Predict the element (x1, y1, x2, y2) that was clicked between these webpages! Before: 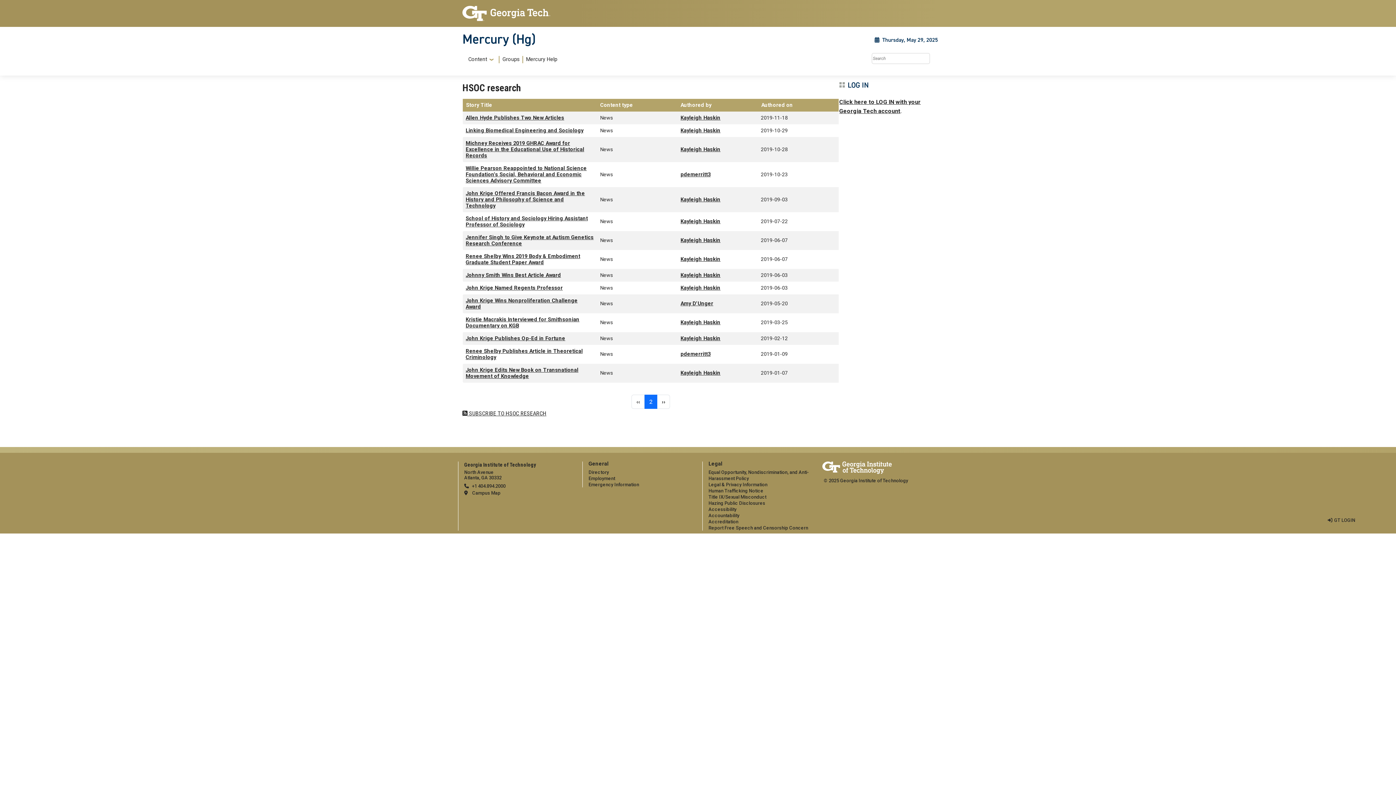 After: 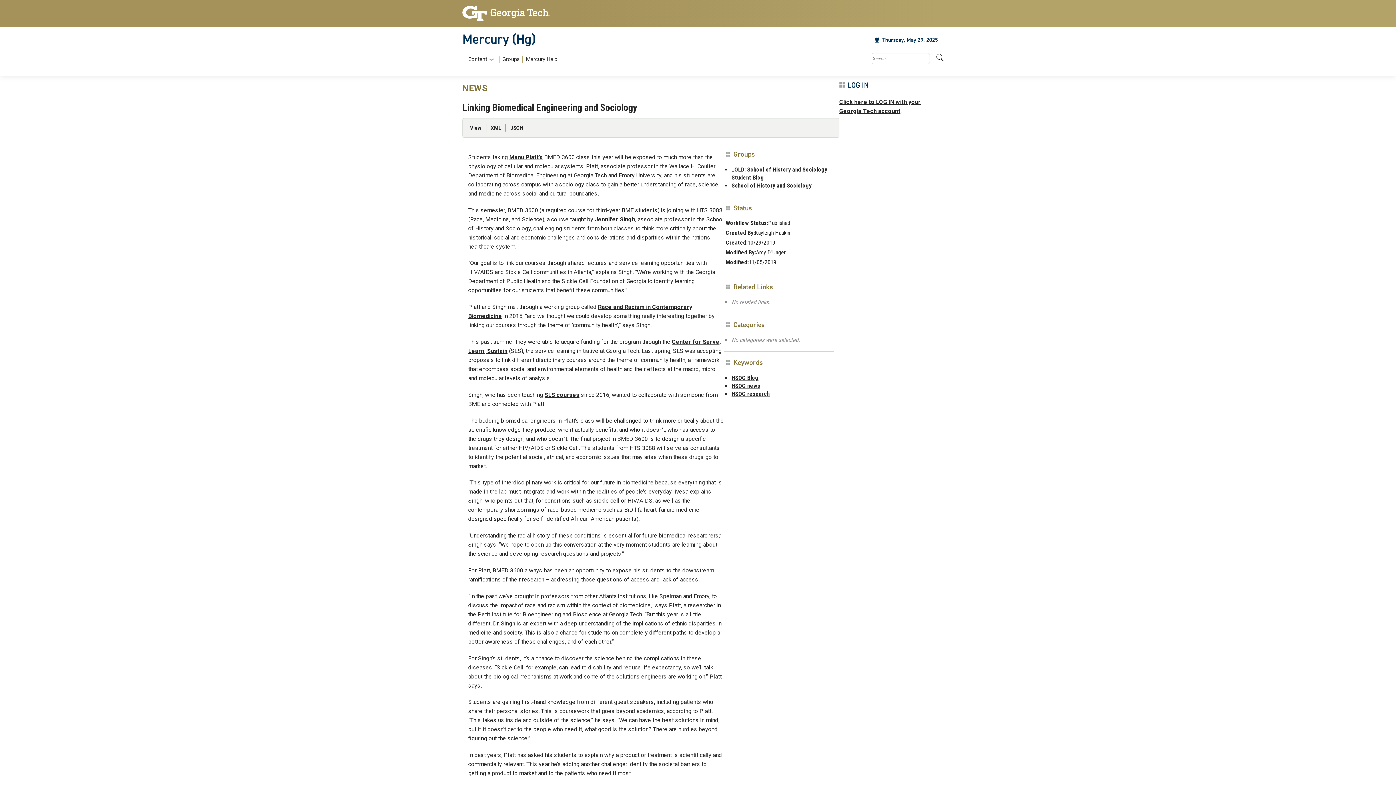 Action: bbox: (465, 127, 583, 133) label: Linking Biomedical Engineering and Sociology